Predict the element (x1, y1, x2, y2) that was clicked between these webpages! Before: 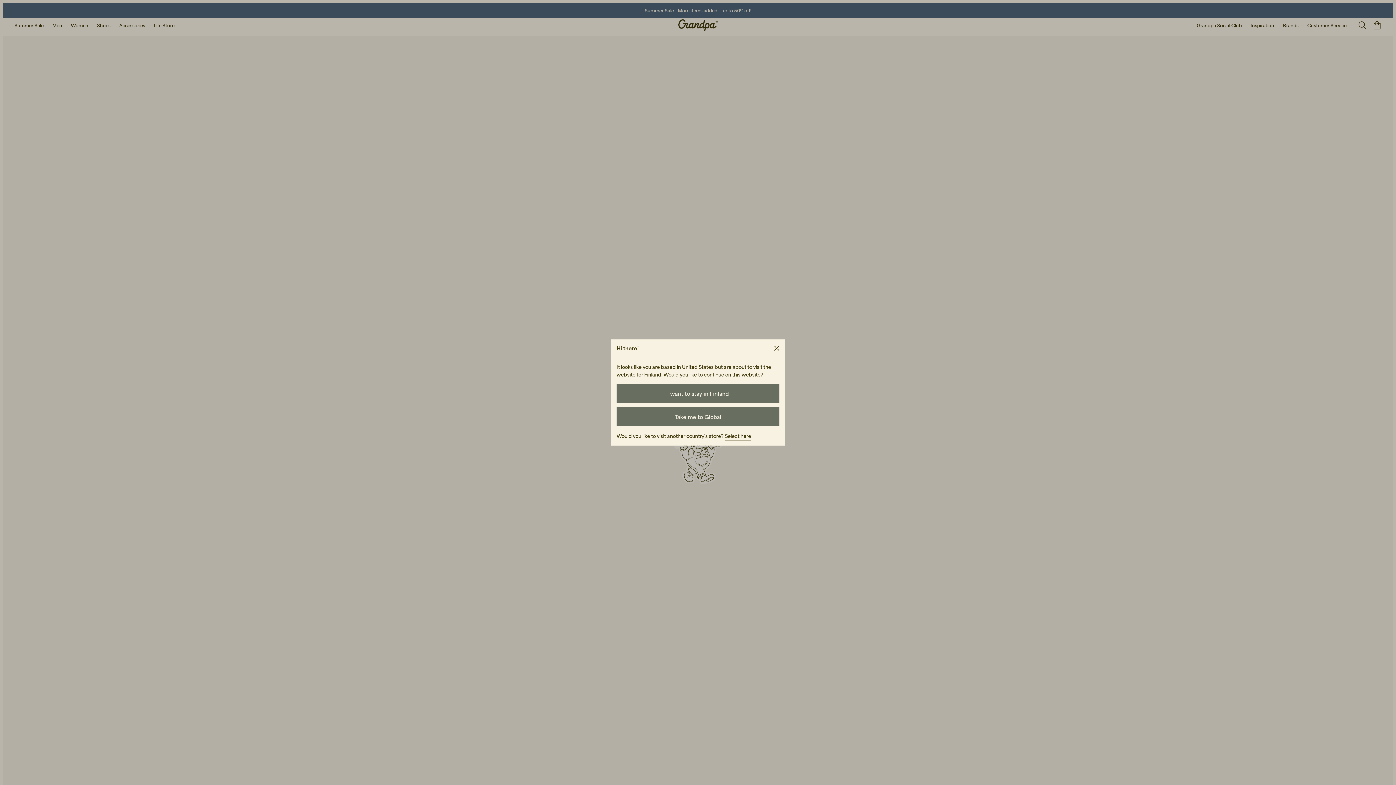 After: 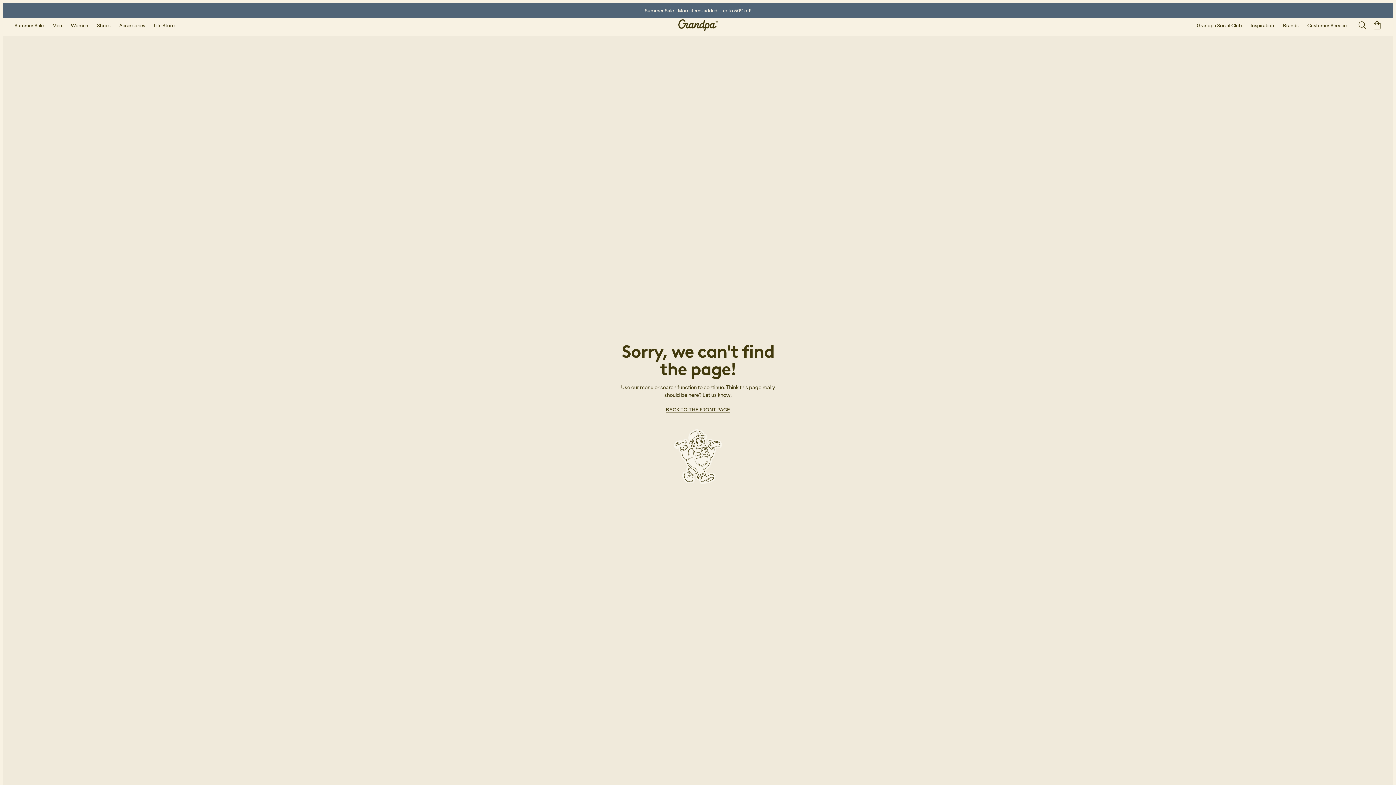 Action: bbox: (616, 384, 779, 403) label: I want to stay in Finland